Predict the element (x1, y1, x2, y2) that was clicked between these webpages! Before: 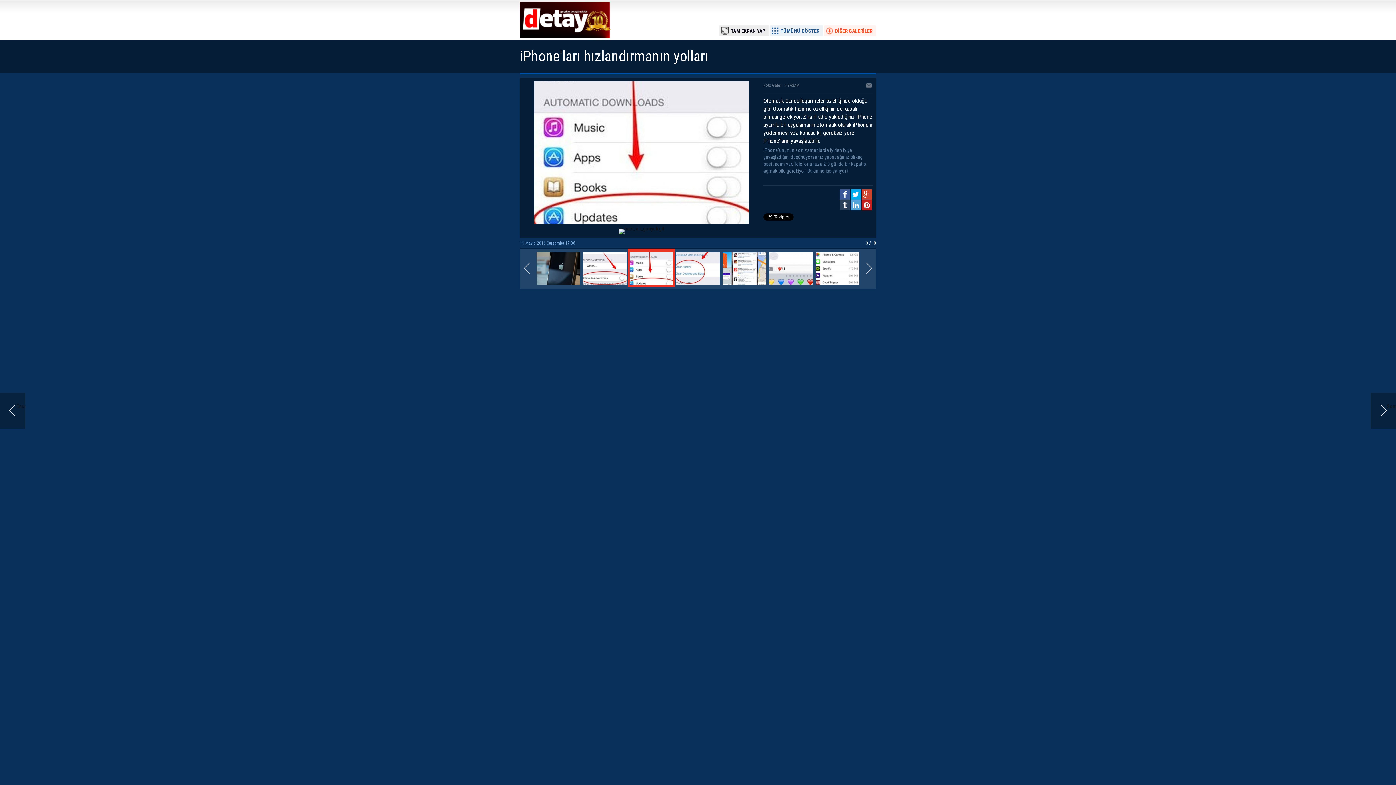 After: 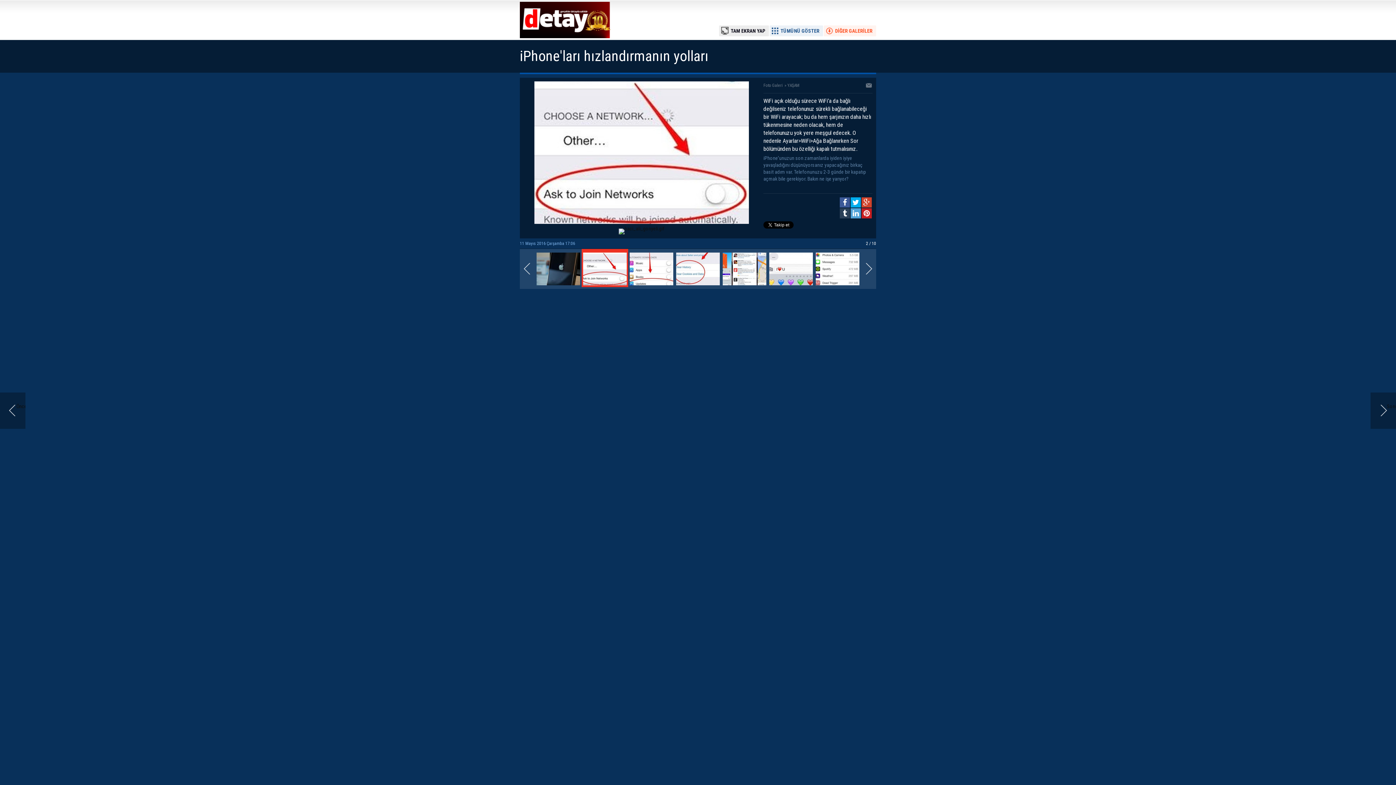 Action: label: Önceki bbox: (0, 392, 25, 429)